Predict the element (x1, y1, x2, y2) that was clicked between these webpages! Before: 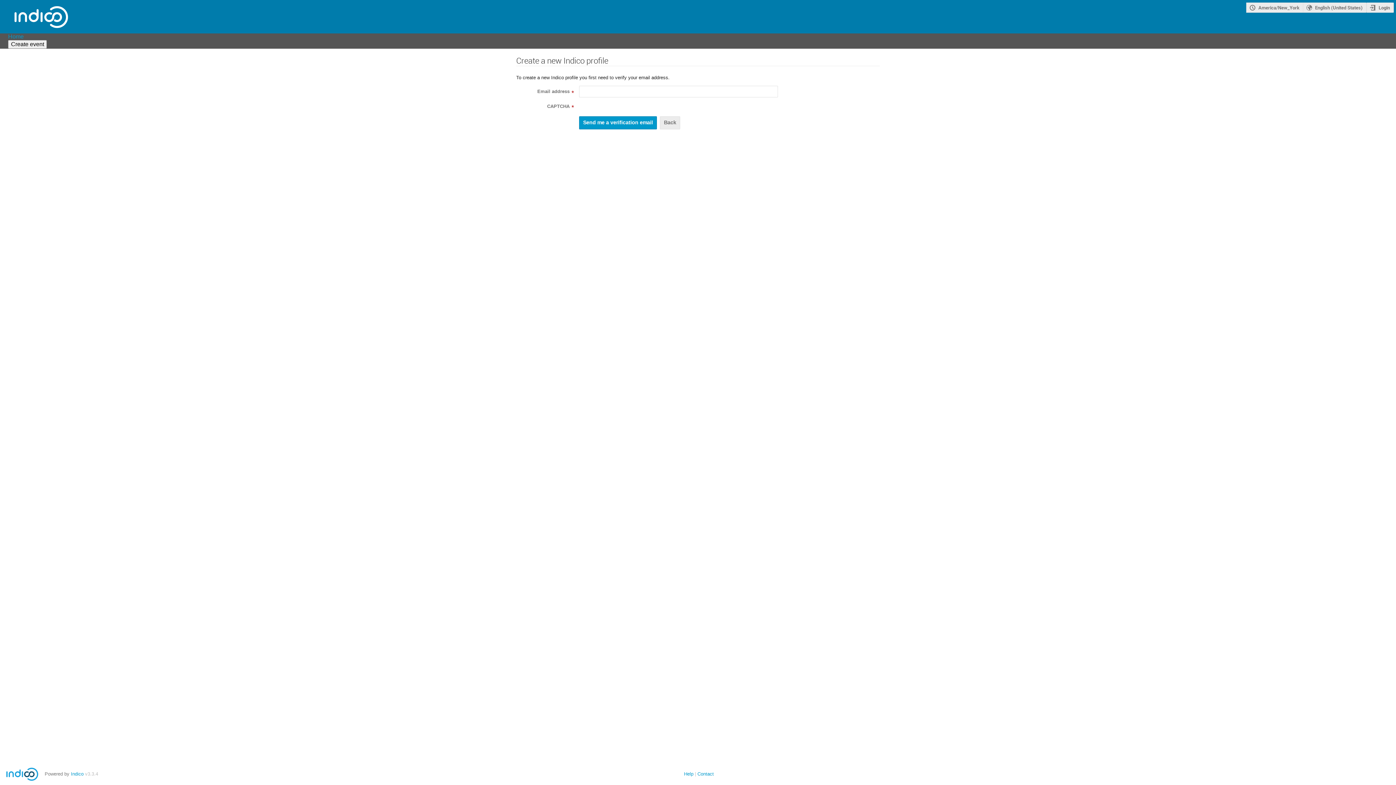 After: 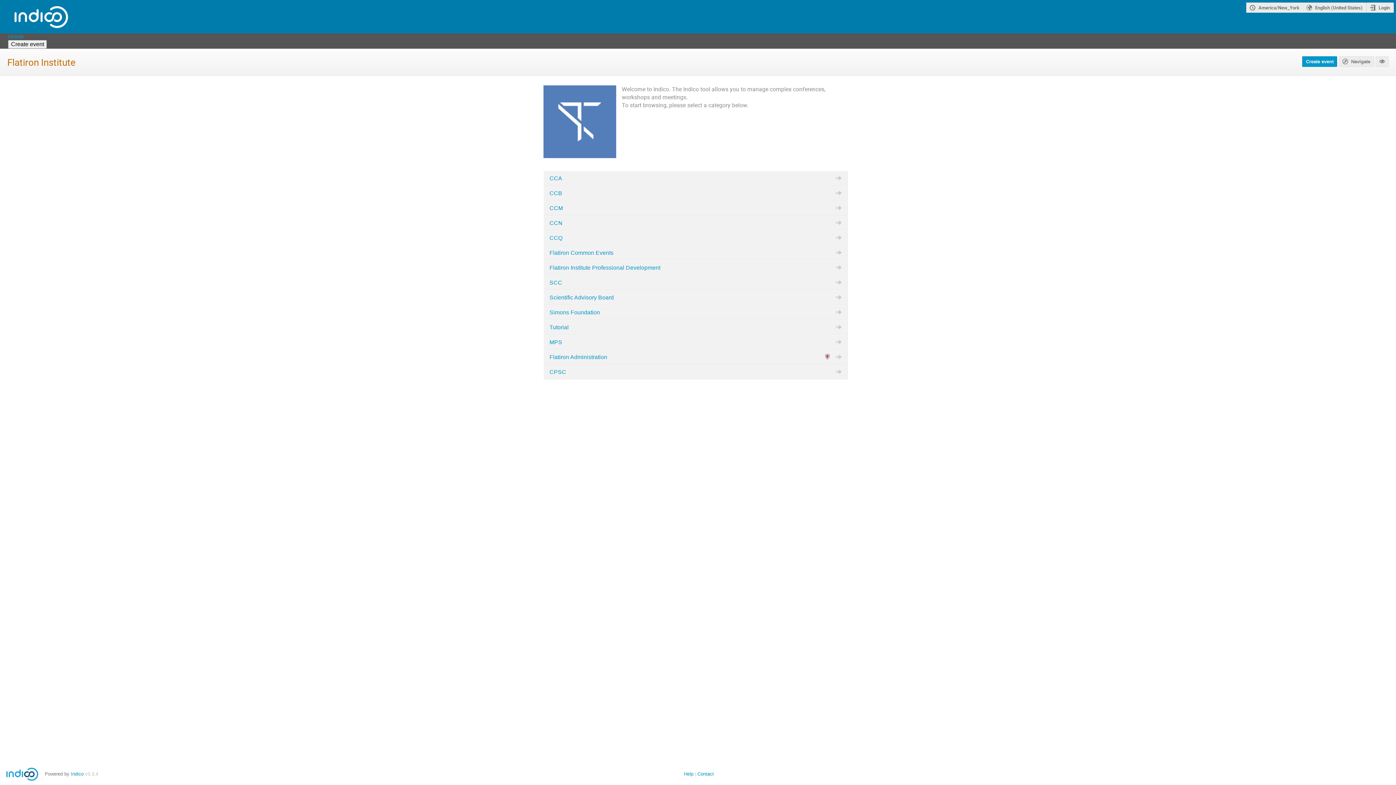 Action: label: Indico main page bbox: (0, 0, 67, 33)